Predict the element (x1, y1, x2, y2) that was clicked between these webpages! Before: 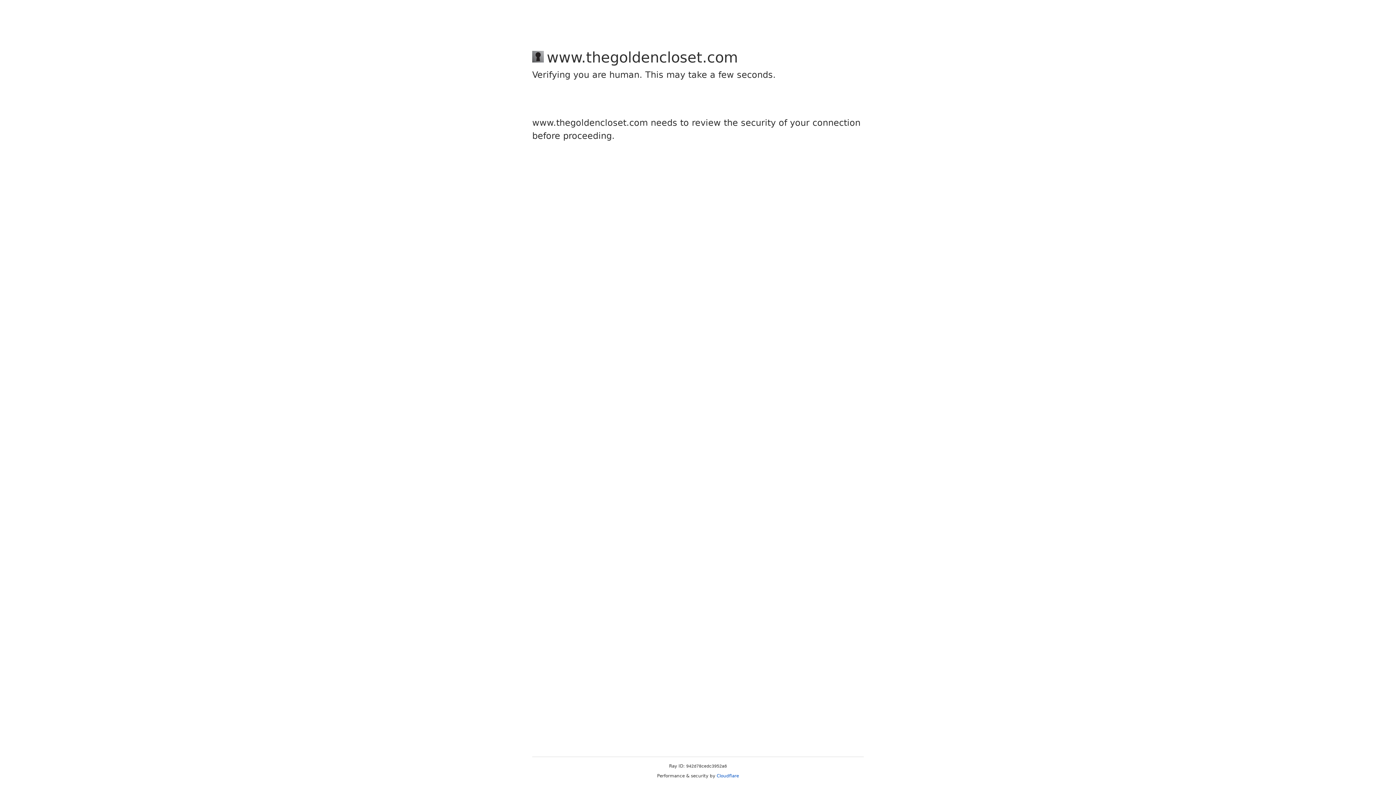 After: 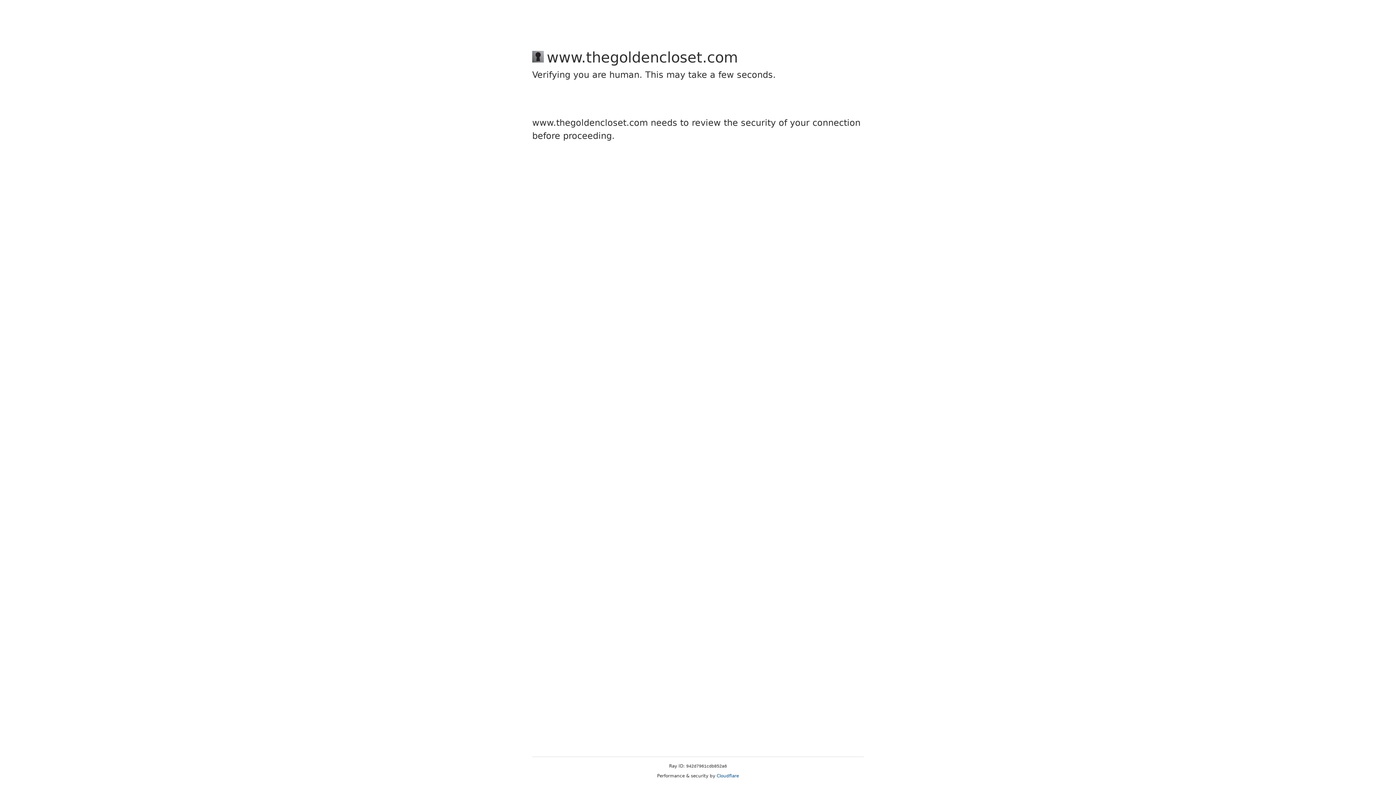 Action: bbox: (716, 773, 739, 778) label: Cloudflare